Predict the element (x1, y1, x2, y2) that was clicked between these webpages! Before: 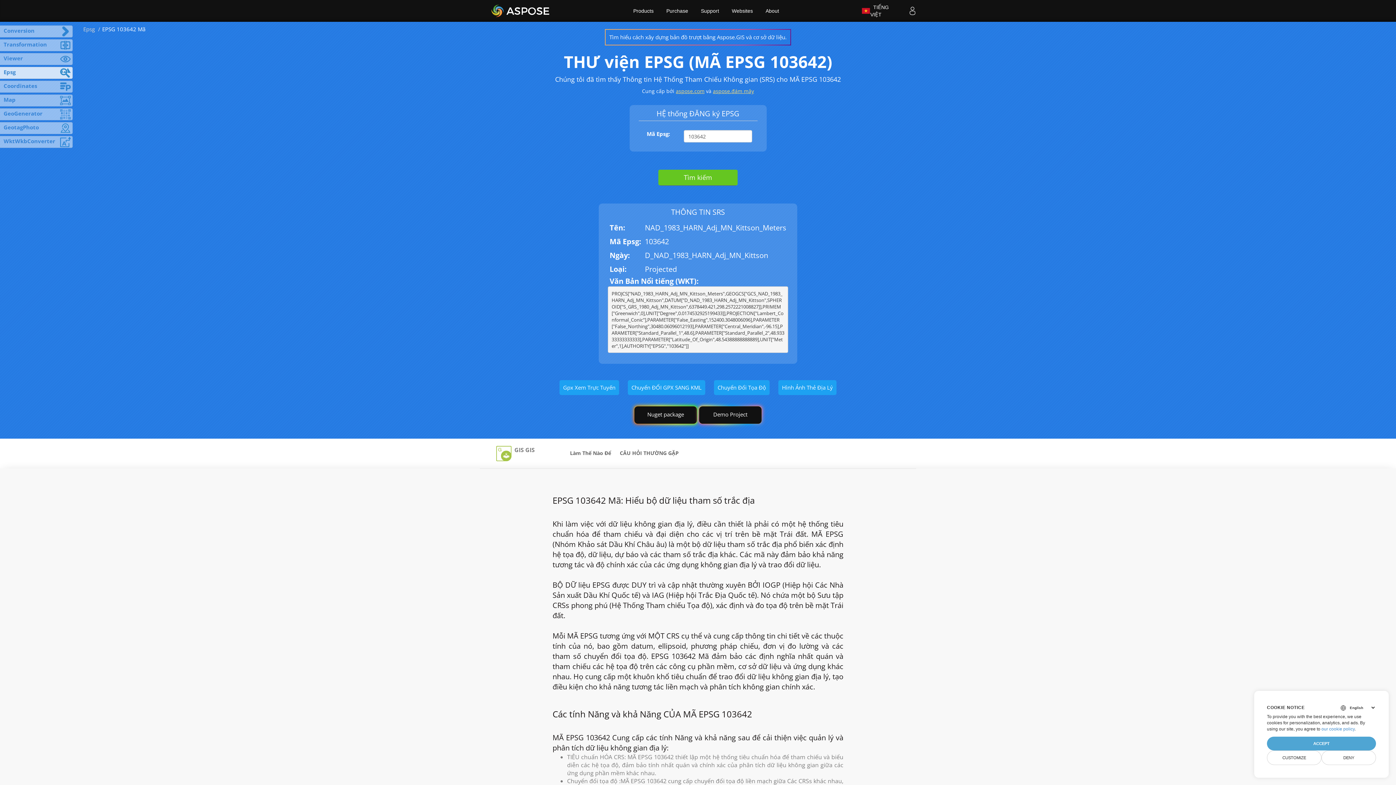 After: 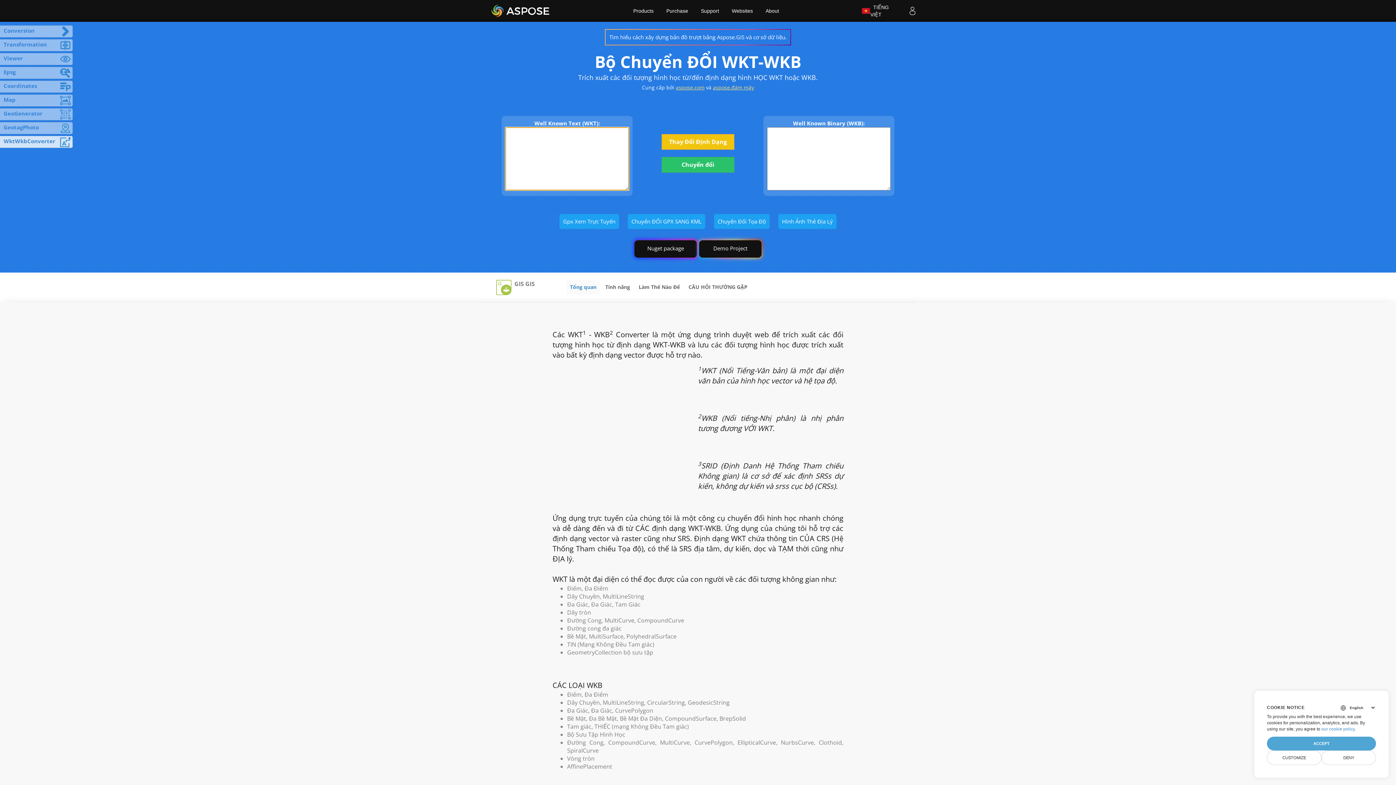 Action: label: WktWkbConverter bbox: (0, 136, 72, 148)